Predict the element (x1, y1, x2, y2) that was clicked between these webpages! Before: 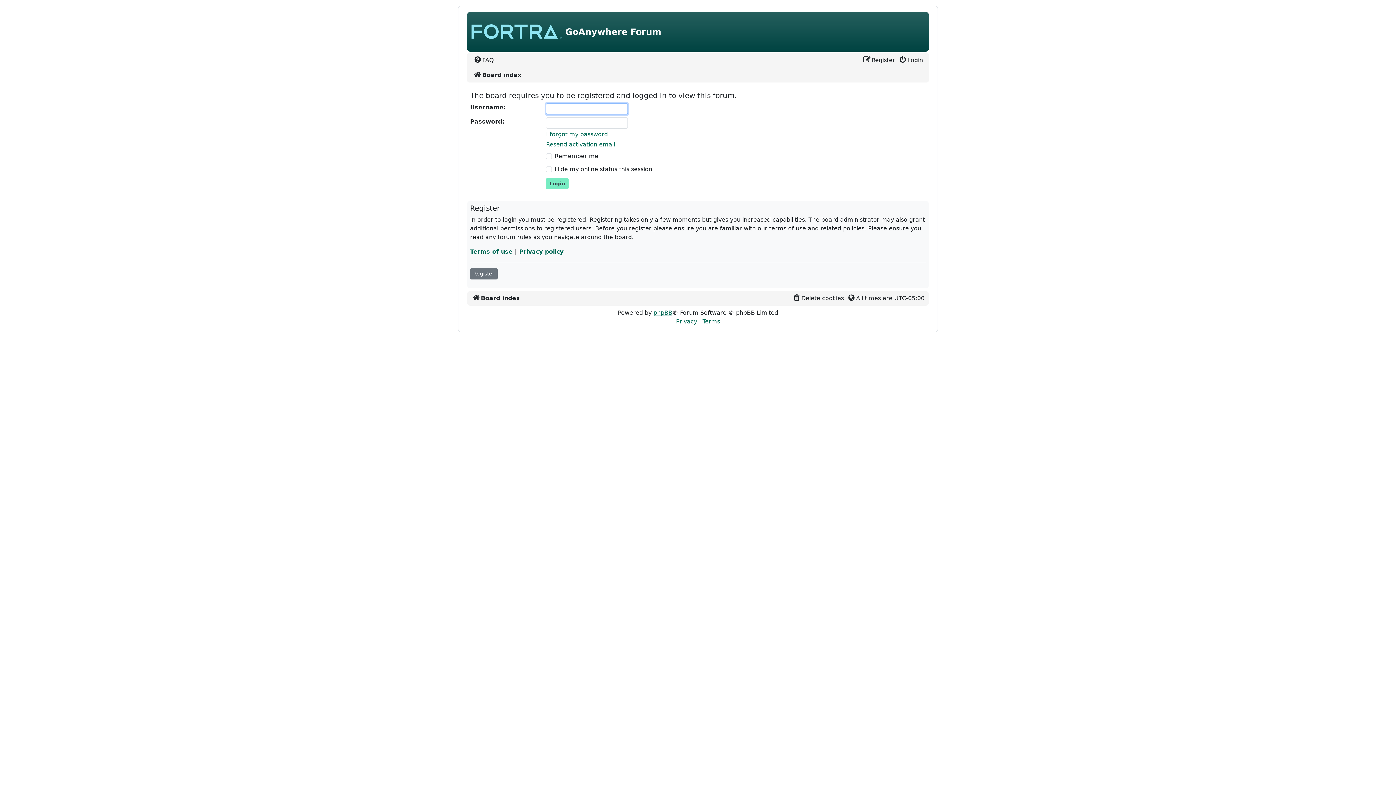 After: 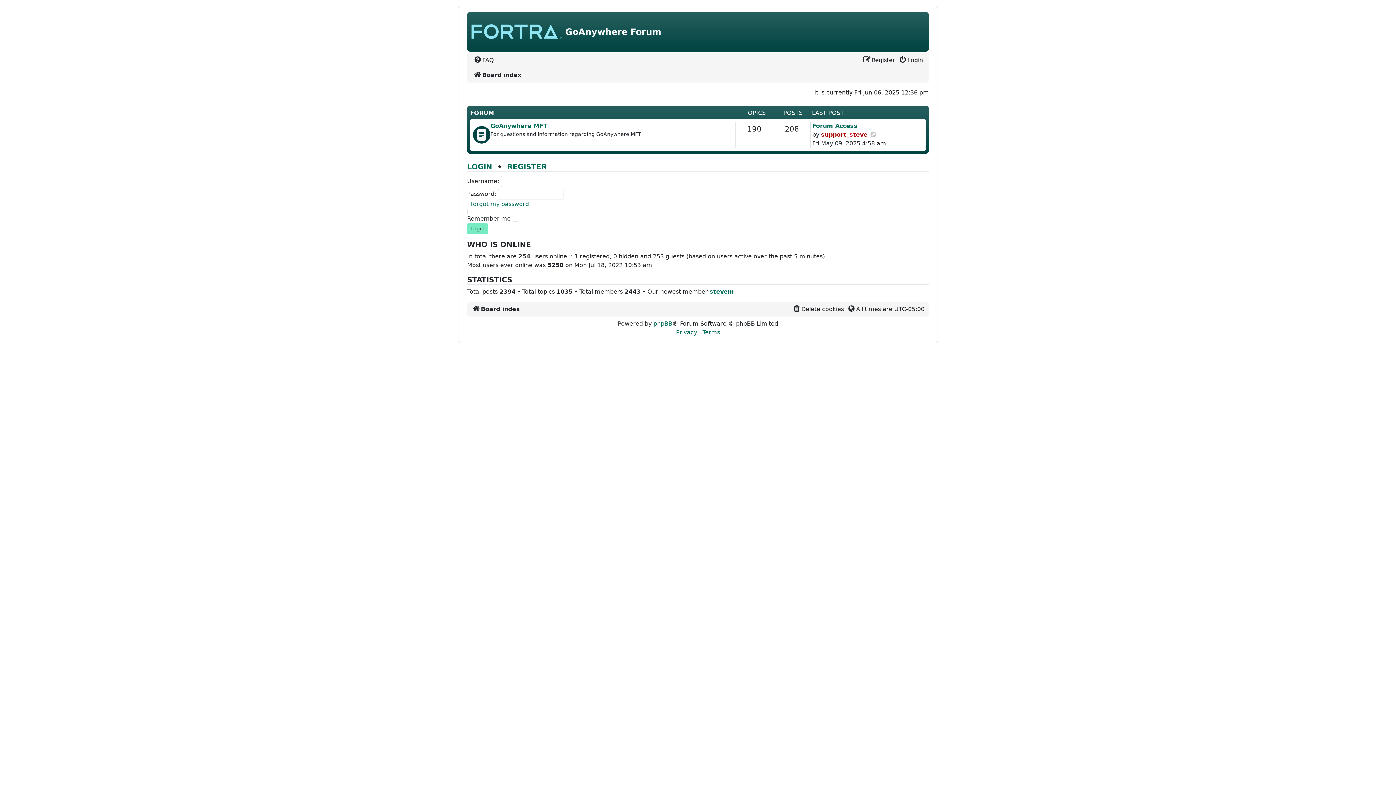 Action: label: Board index bbox: (471, 294, 519, 301)